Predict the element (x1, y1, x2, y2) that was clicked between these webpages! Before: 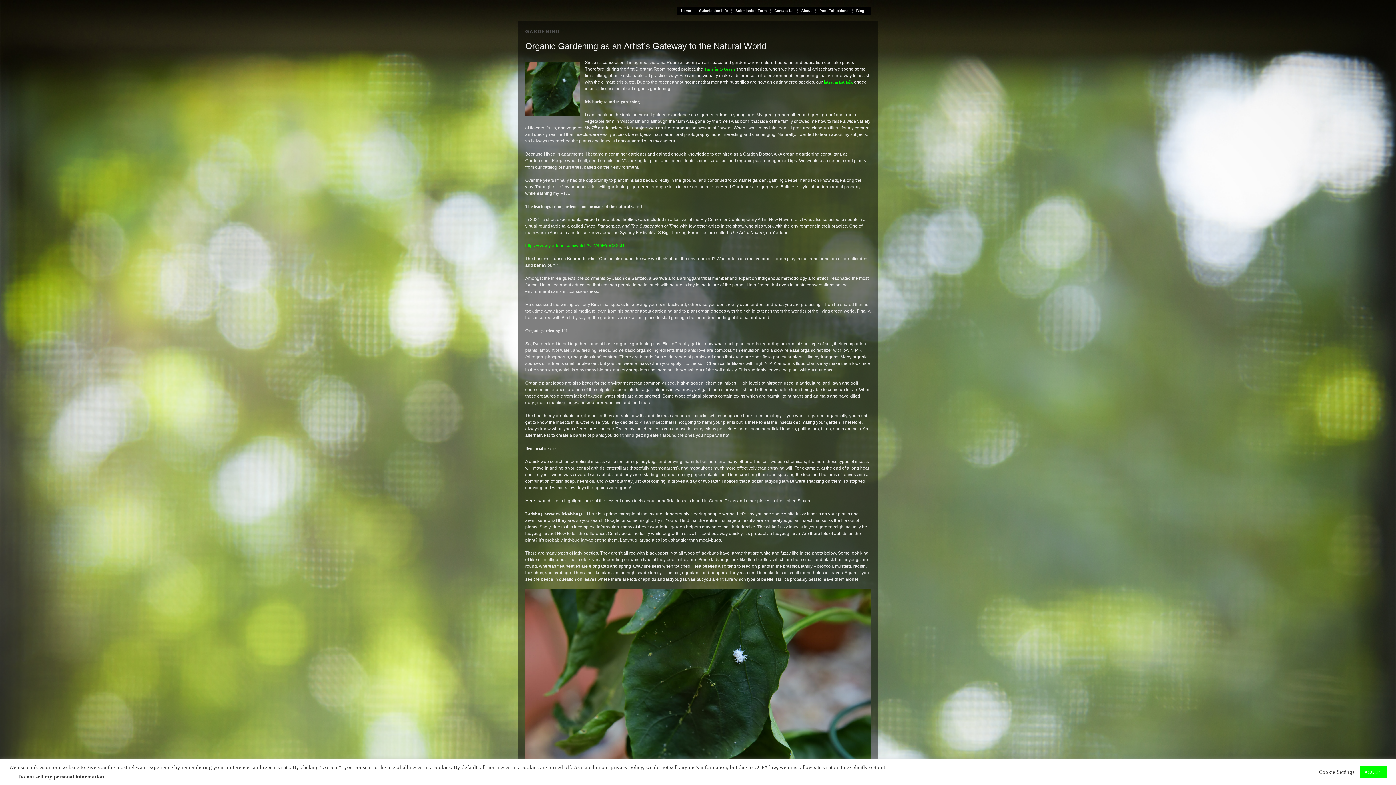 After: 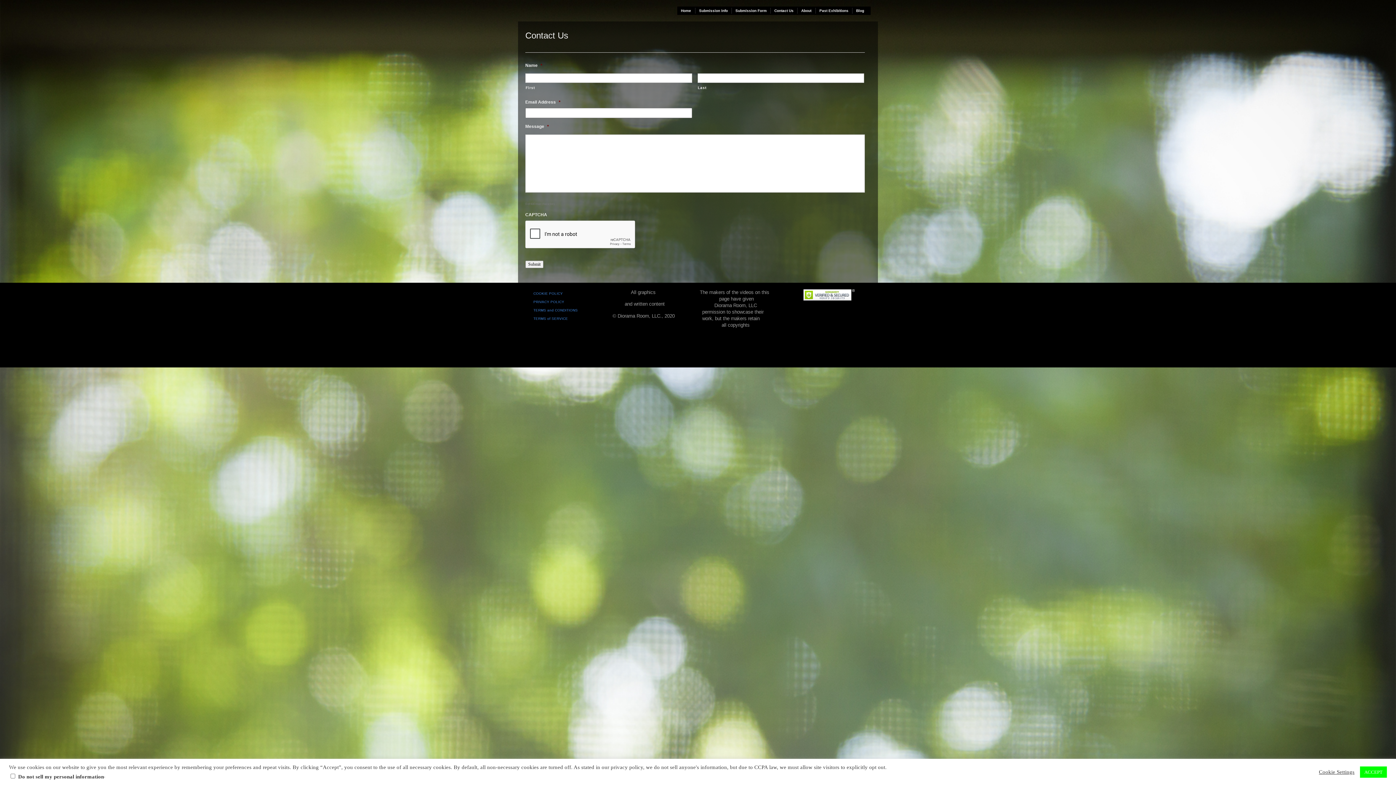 Action: label: Contact Us bbox: (770, 8, 797, 13)